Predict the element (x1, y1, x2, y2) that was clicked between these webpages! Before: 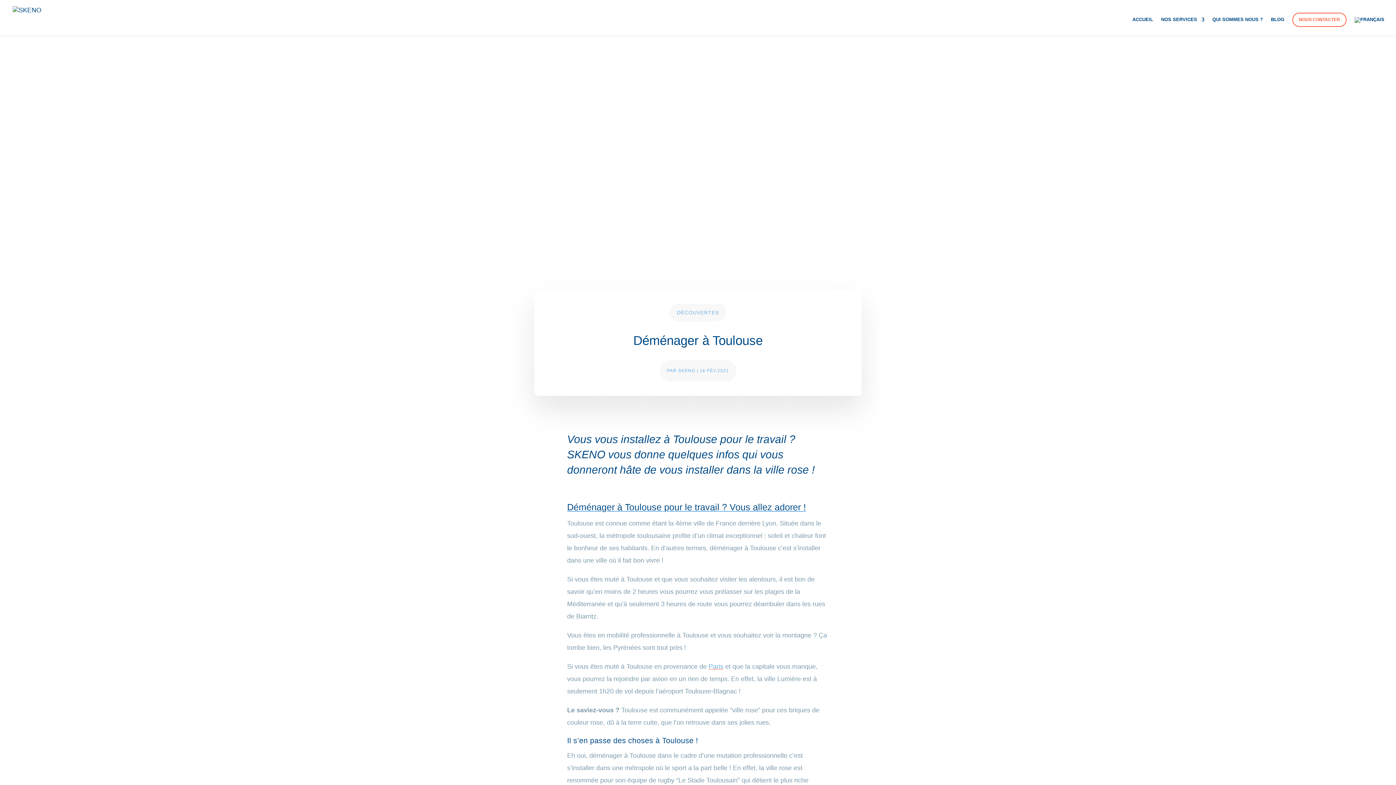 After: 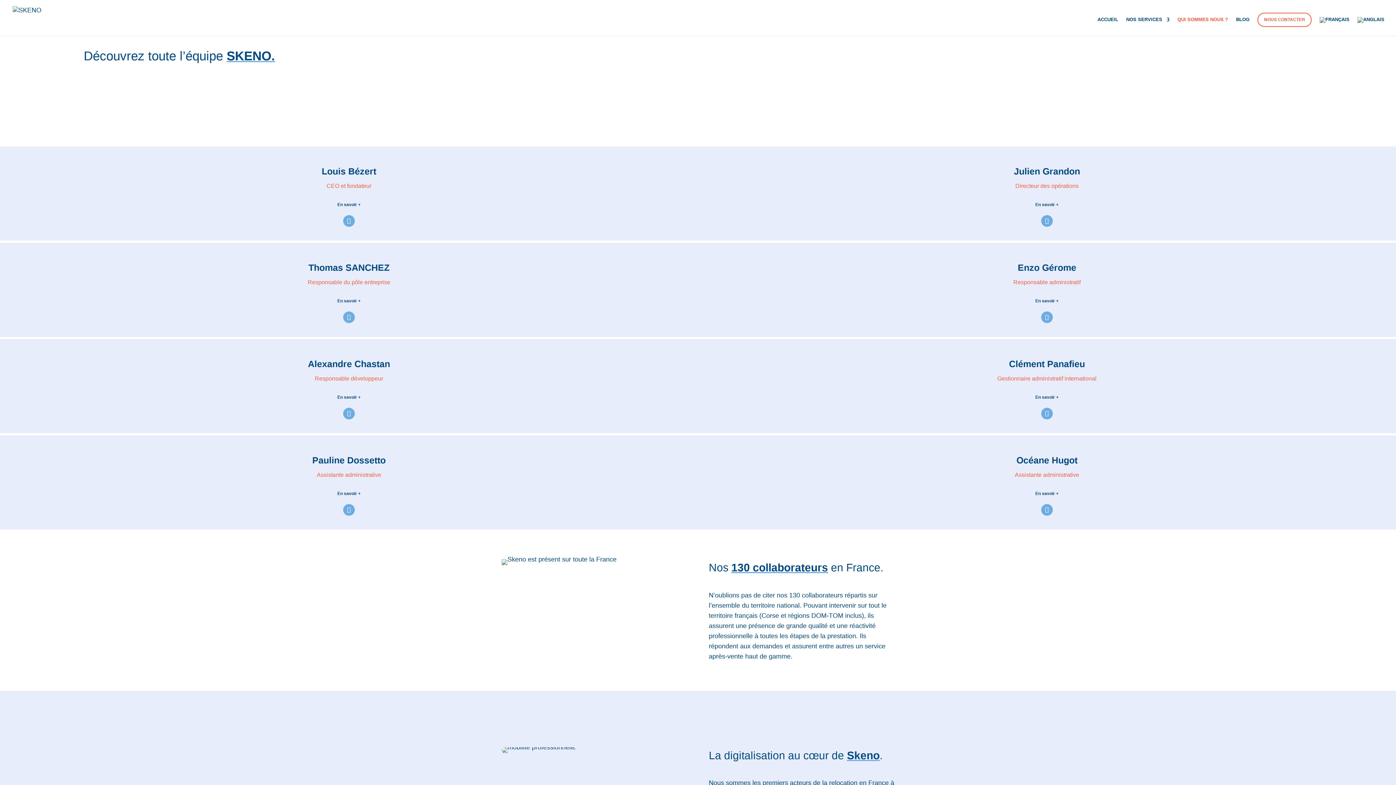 Action: label: QUI SOMMES NOUS ? bbox: (1212, 17, 1263, 34)